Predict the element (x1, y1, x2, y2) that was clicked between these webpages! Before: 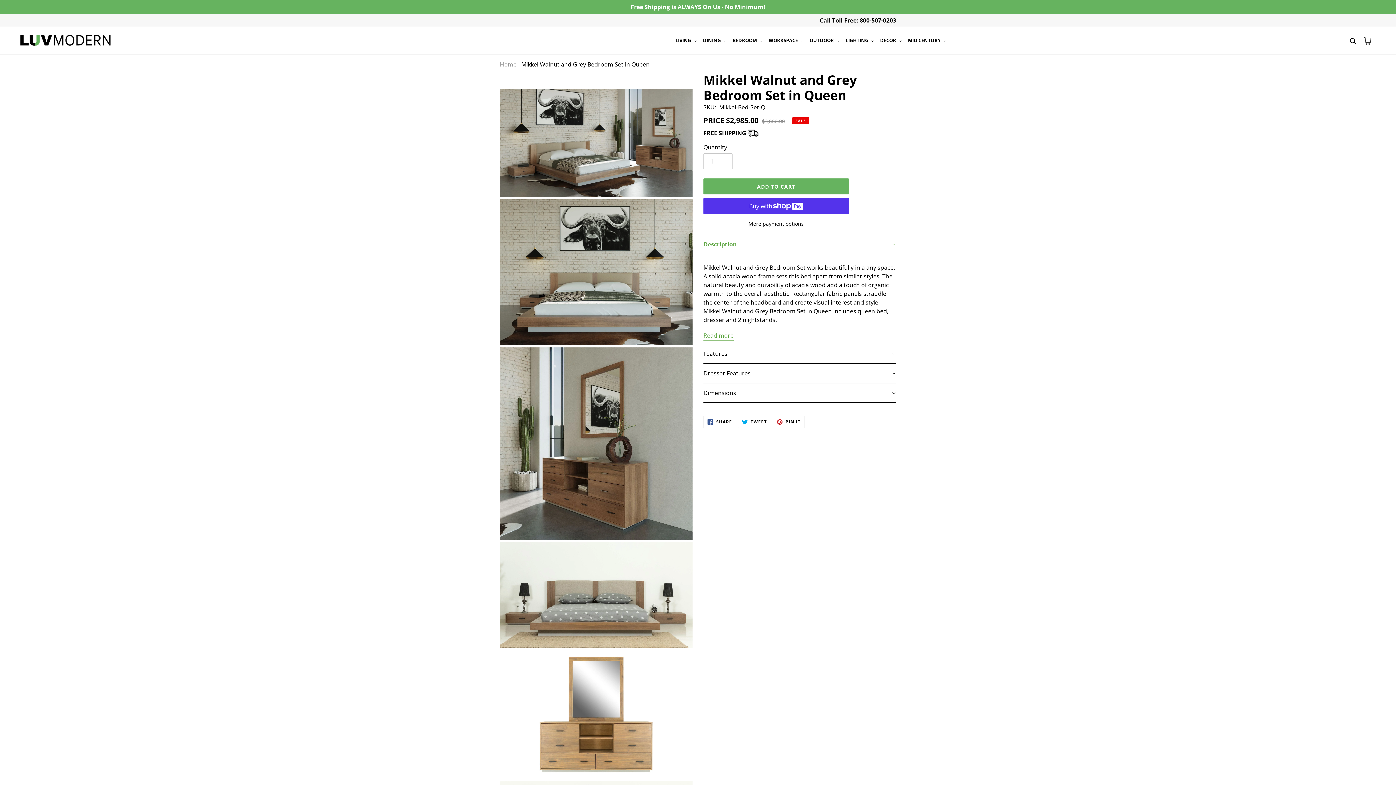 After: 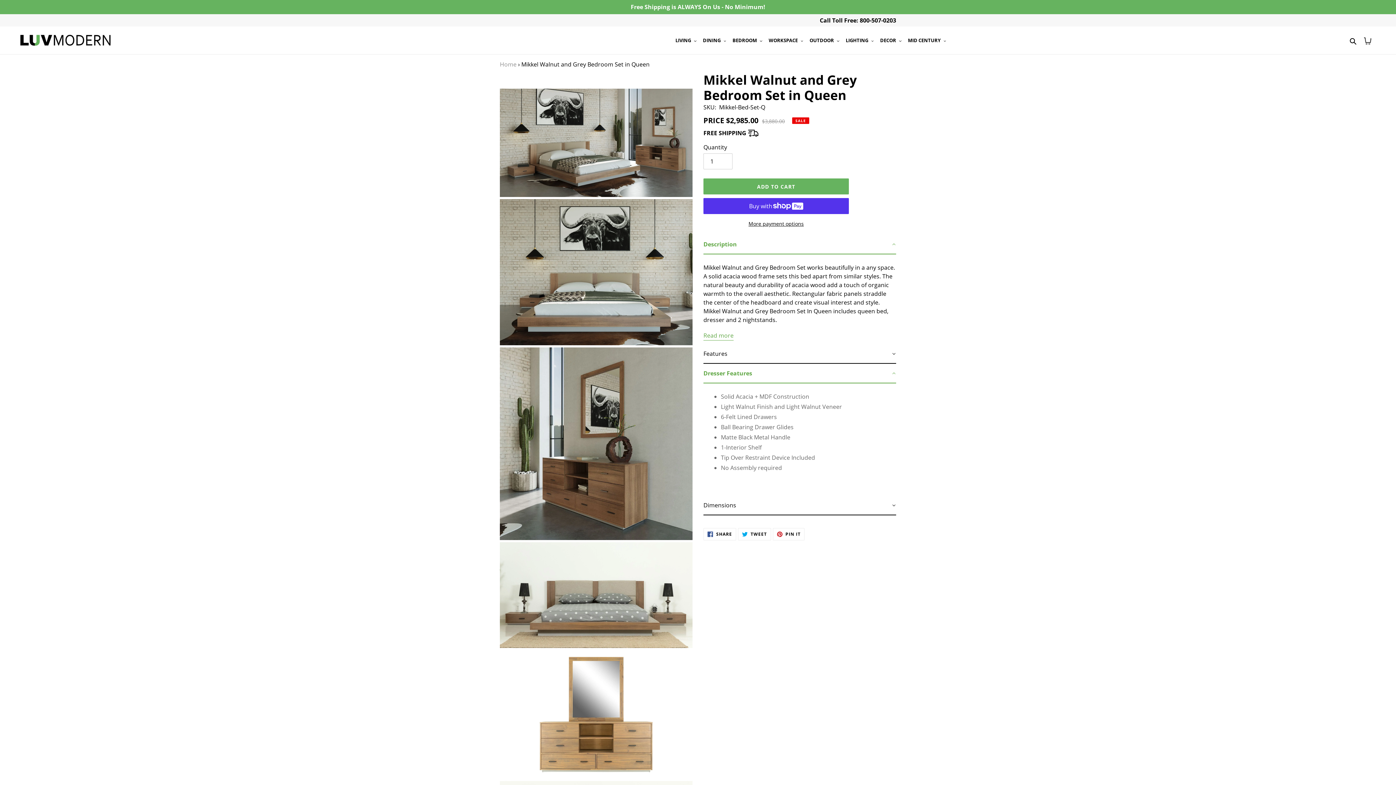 Action: label: Dresser Features bbox: (703, 364, 896, 383)